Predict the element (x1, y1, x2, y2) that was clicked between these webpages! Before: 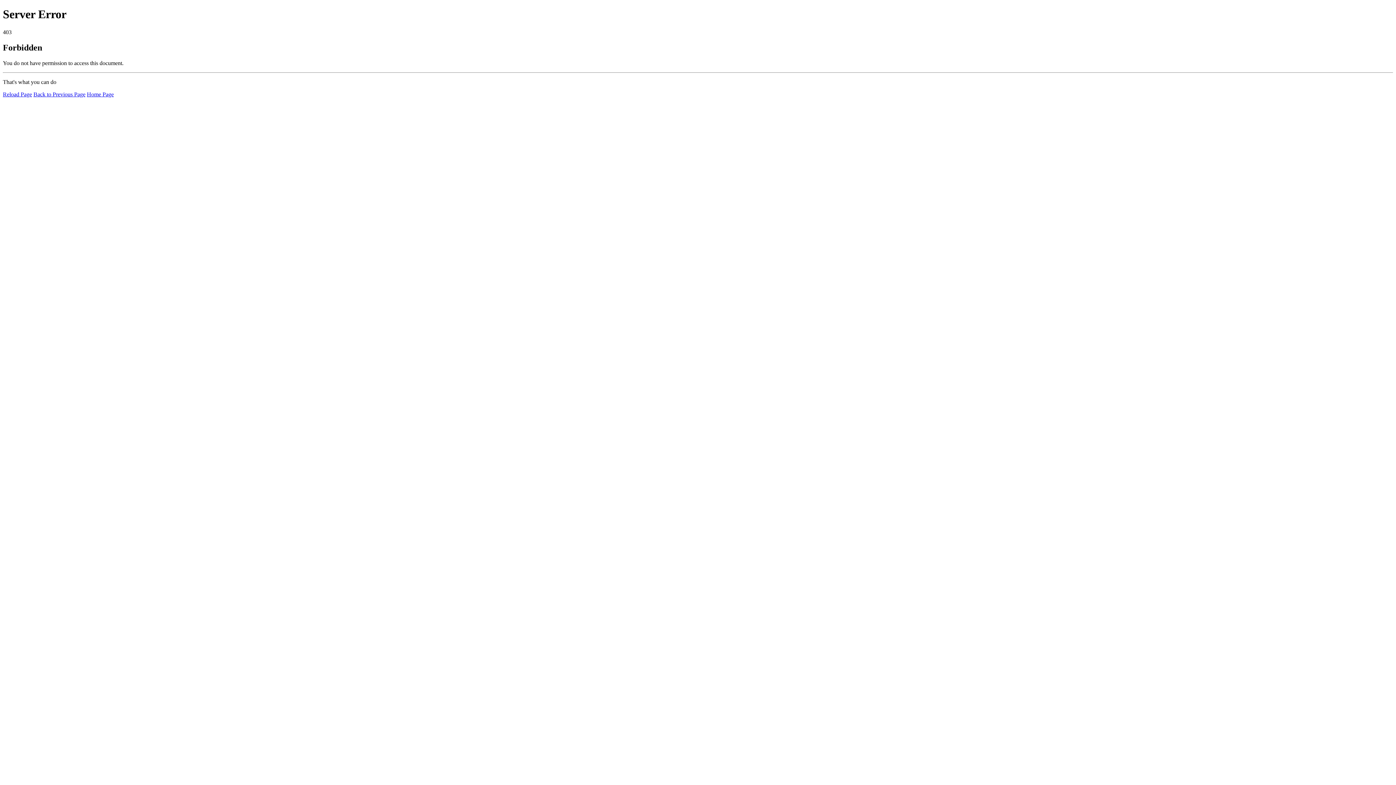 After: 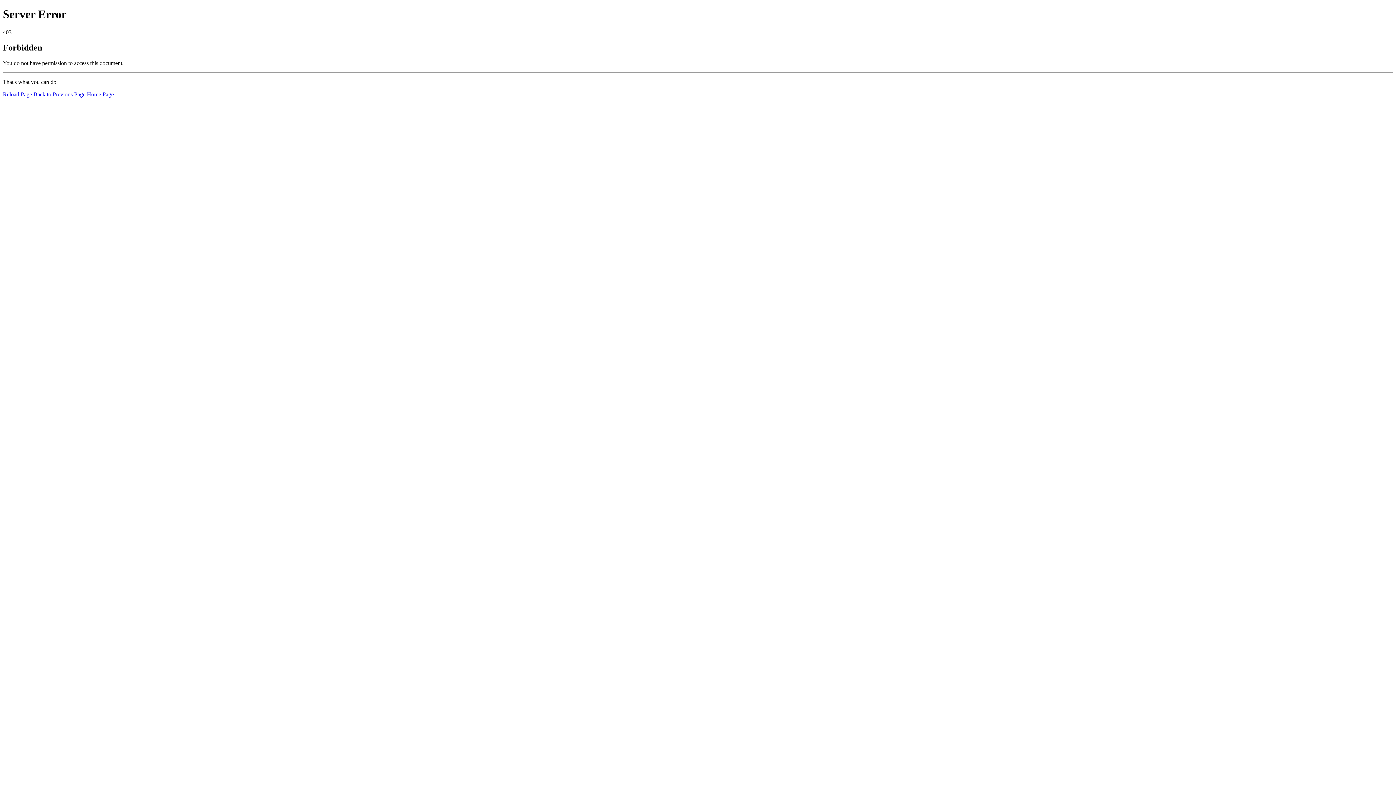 Action: label: Reload Page bbox: (2, 91, 32, 97)